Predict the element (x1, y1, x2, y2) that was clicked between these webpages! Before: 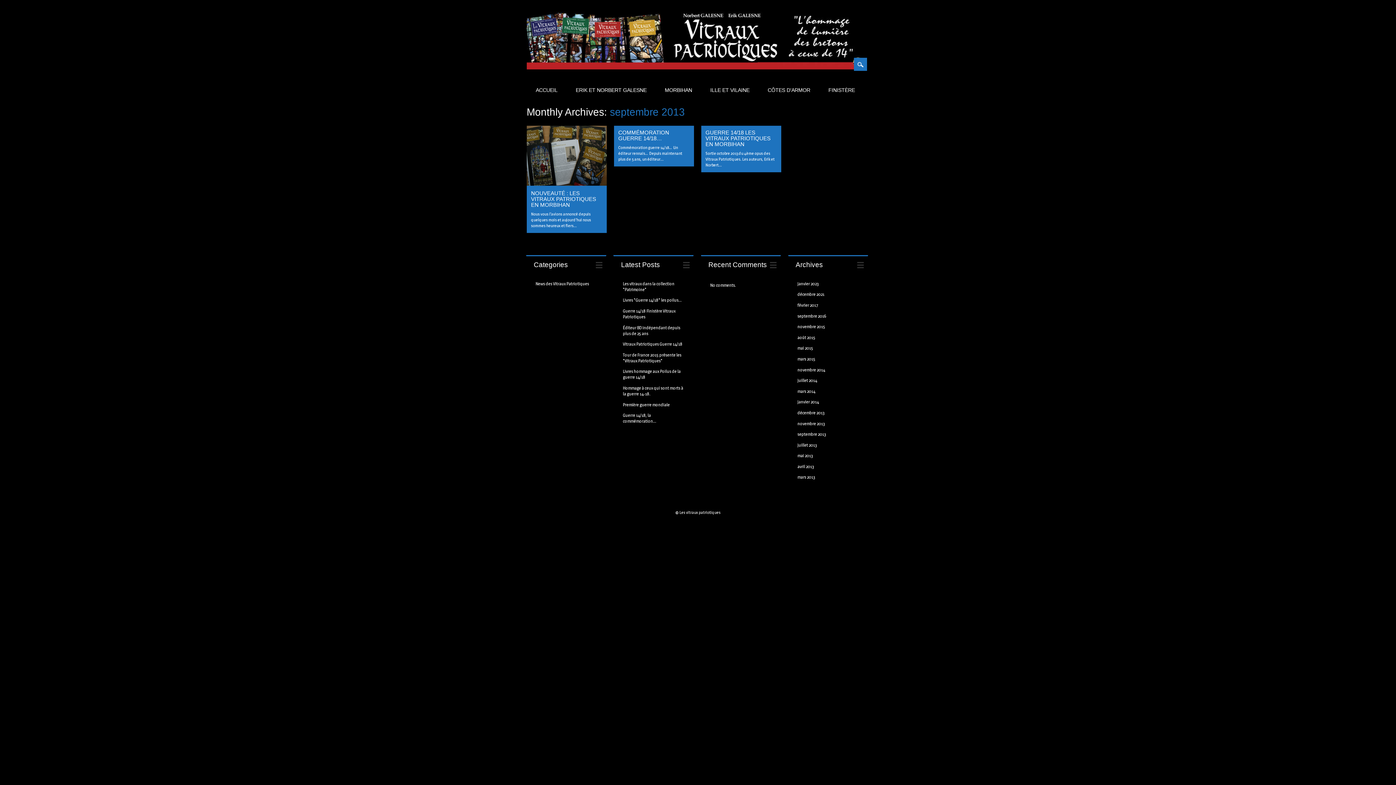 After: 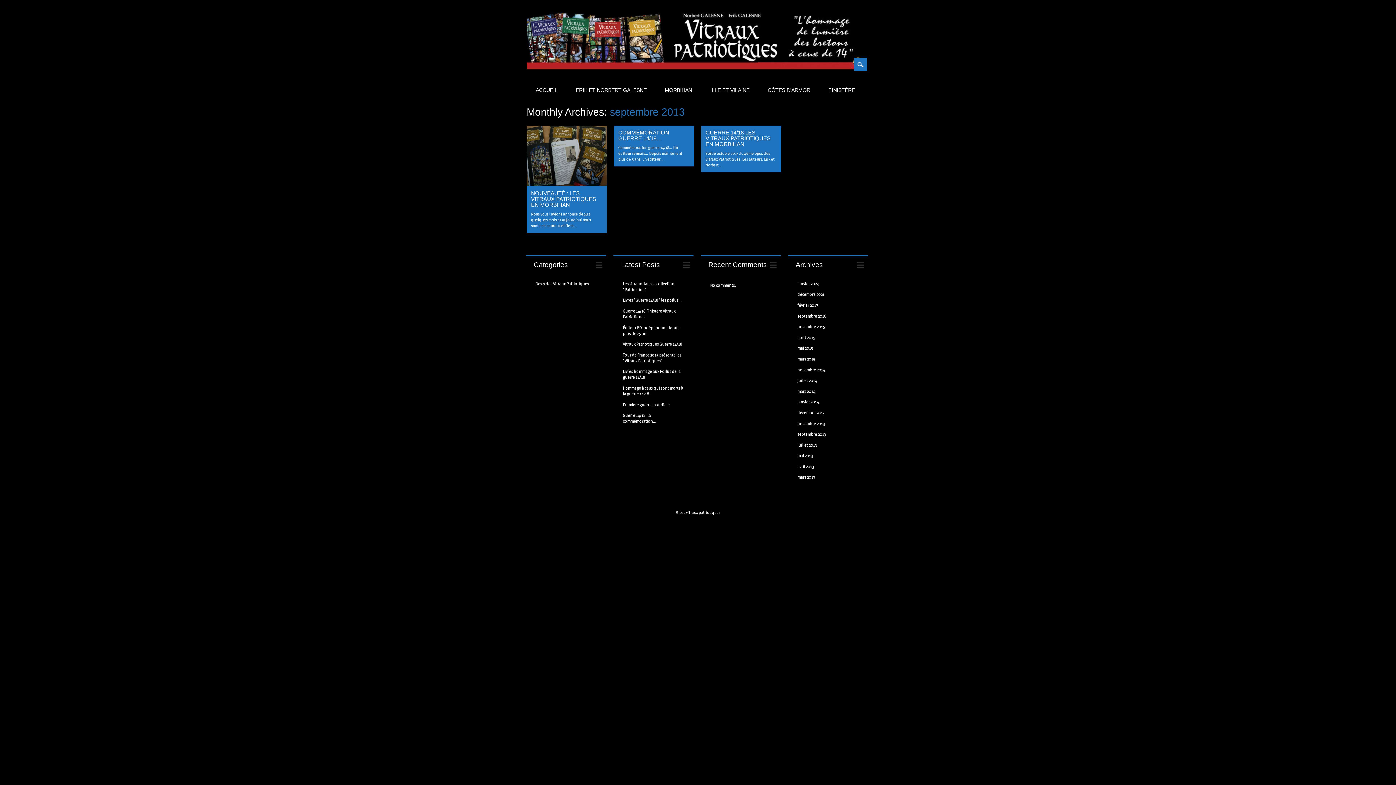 Action: bbox: (797, 431, 826, 437) label: septembre 2013